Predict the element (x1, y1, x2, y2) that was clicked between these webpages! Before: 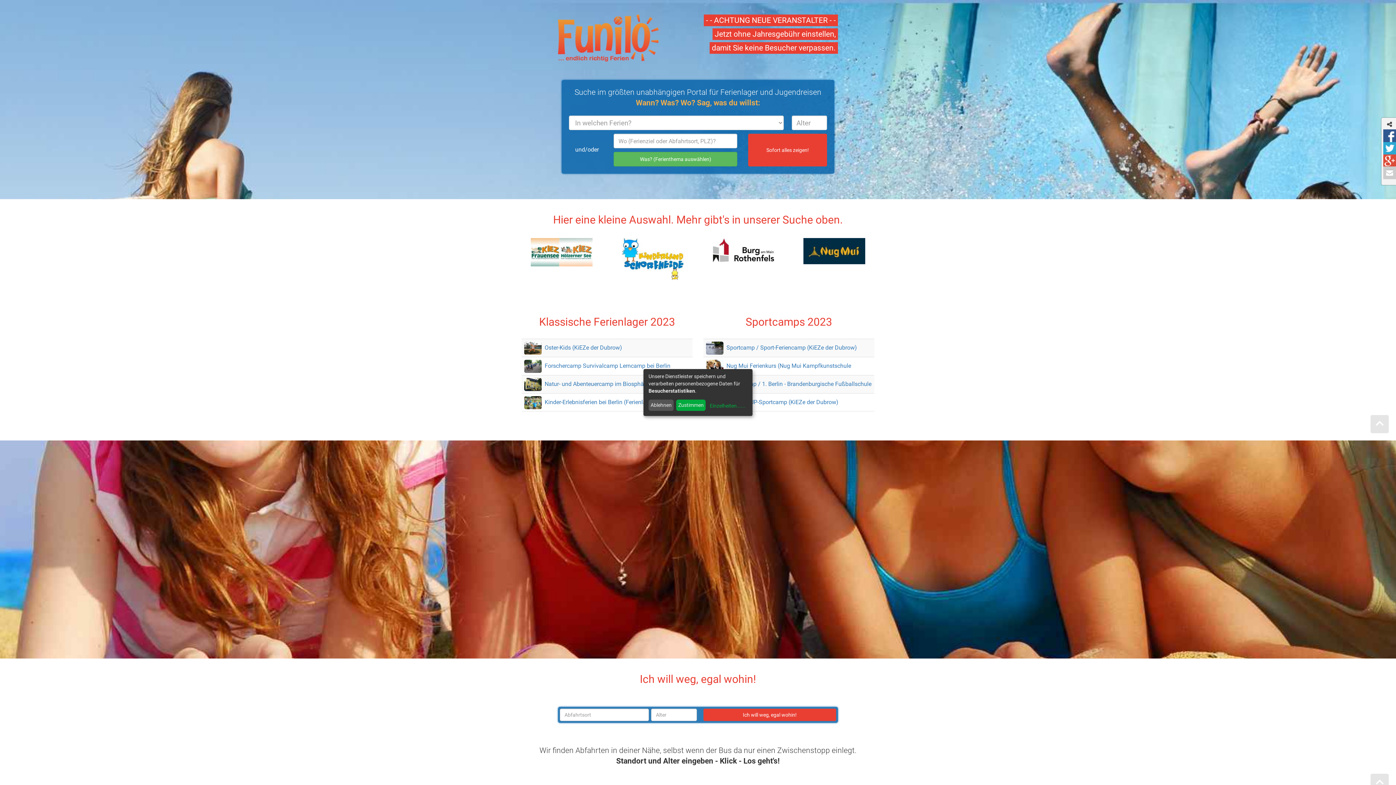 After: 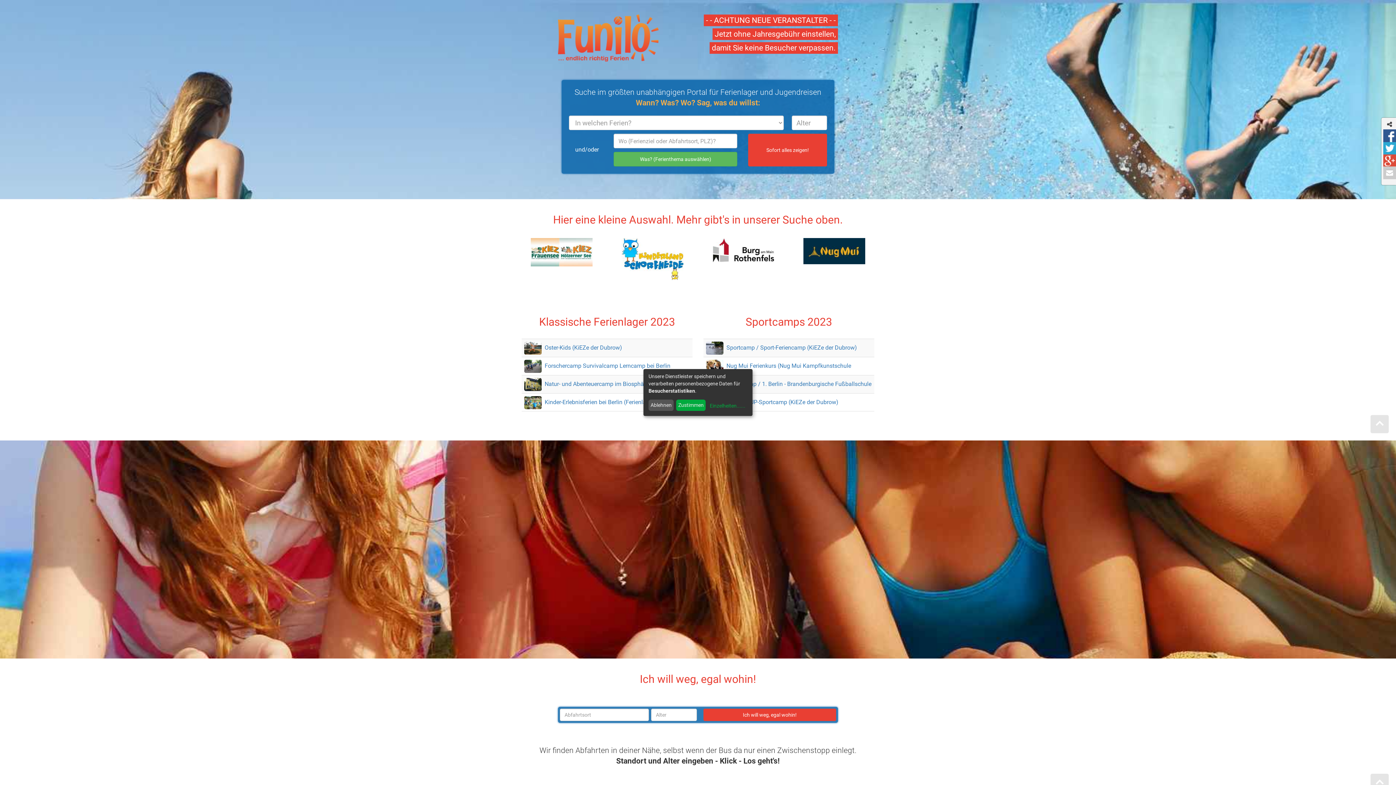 Action: bbox: (1383, 166, 1396, 179)